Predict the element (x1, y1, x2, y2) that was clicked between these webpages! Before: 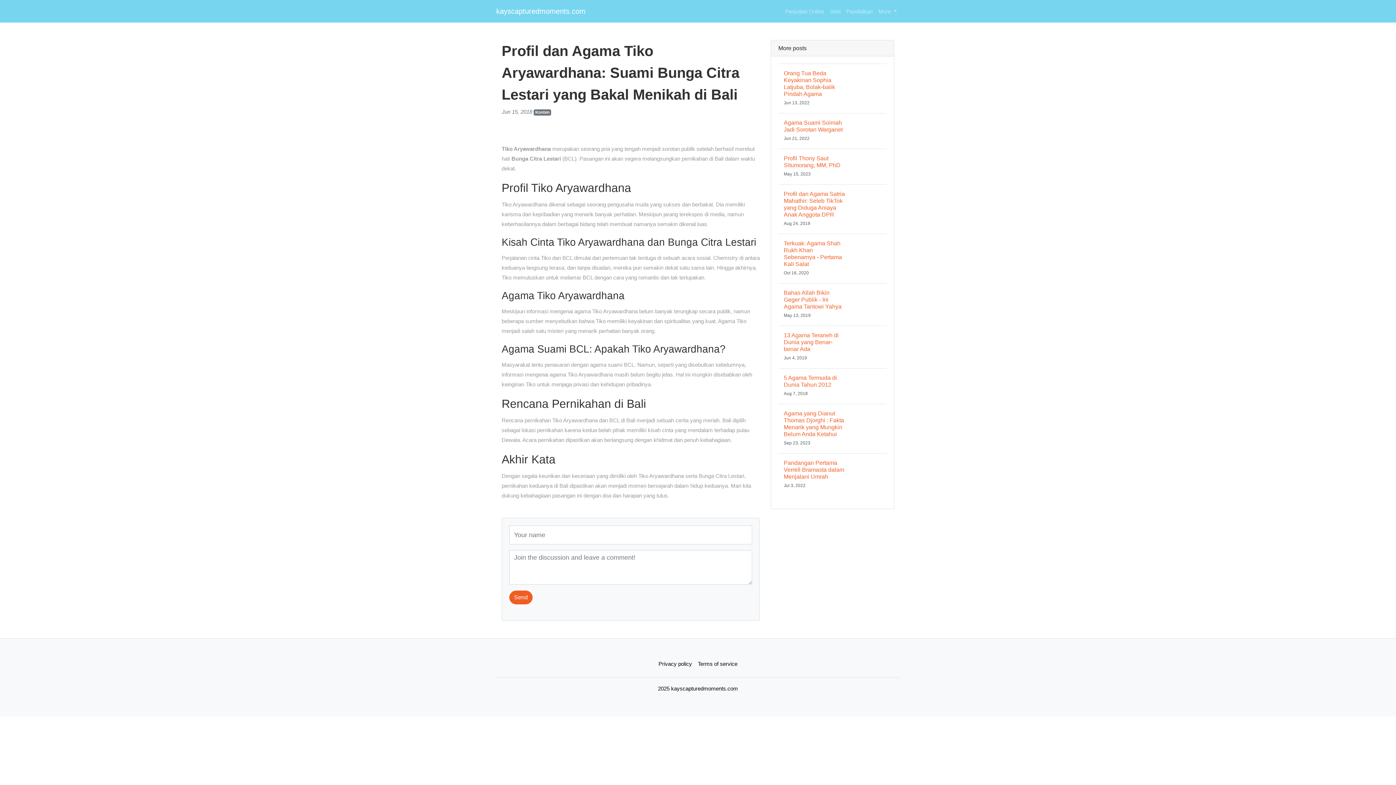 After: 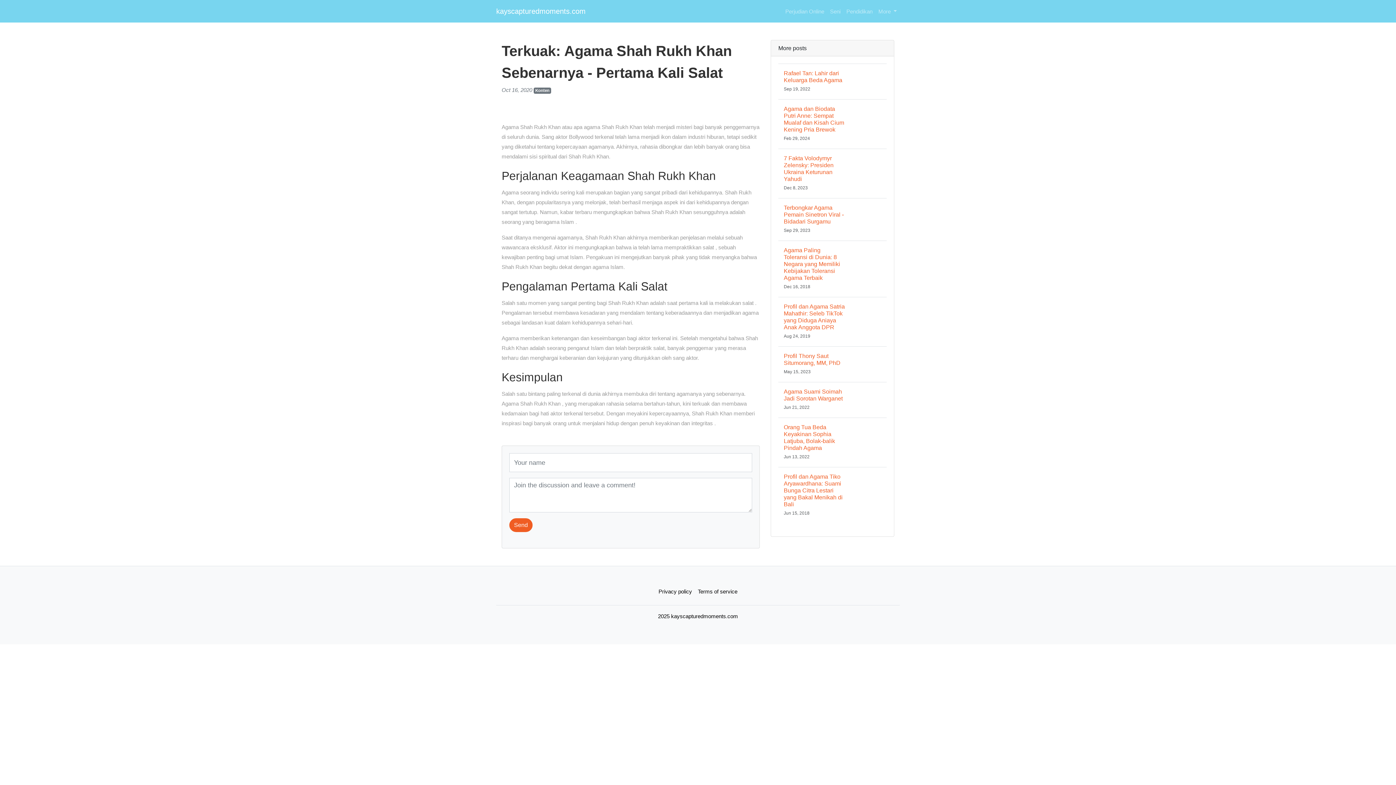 Action: label: Terkuak: Agama Shah Rukh Khan Sebenarnya - Pertama Kali Salat
Oct 16, 2020 bbox: (778, 233, 886, 283)